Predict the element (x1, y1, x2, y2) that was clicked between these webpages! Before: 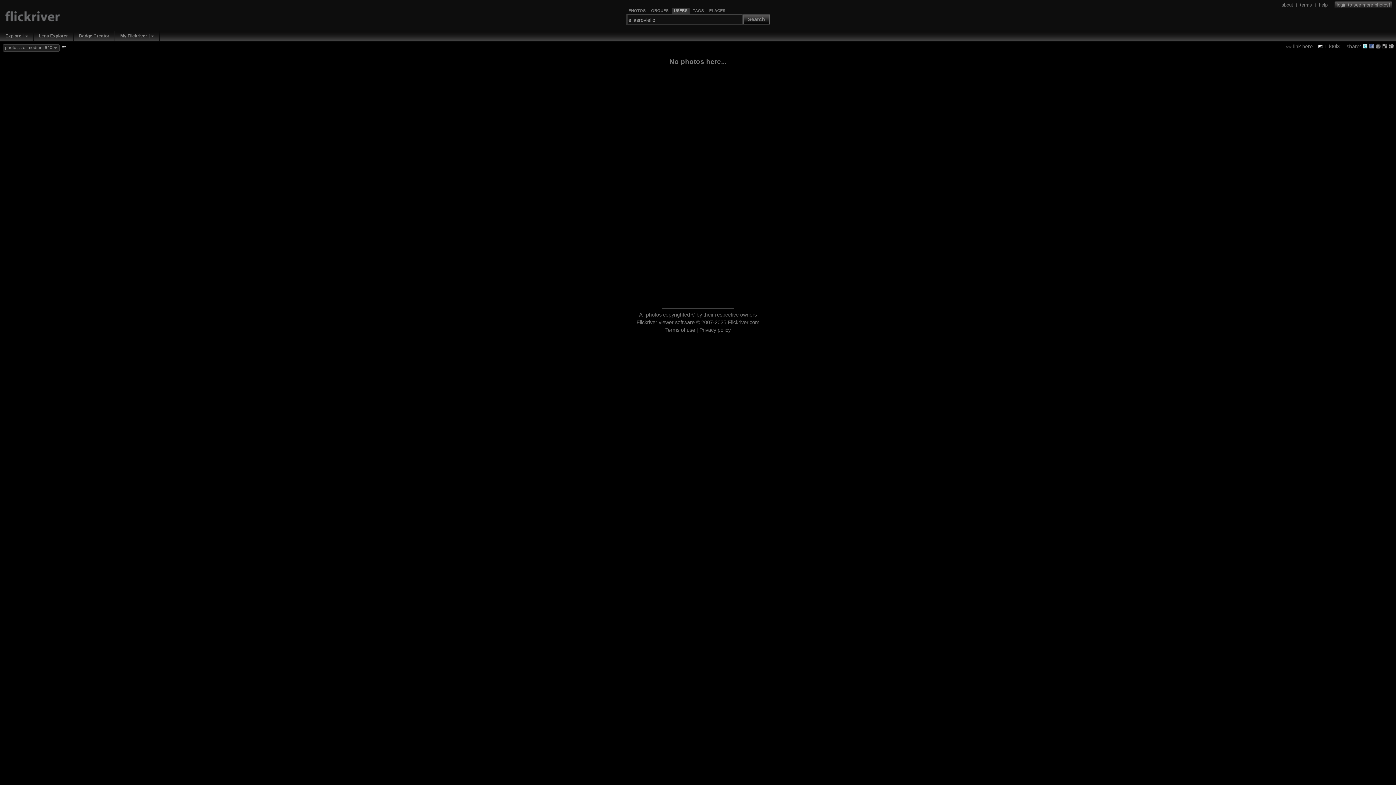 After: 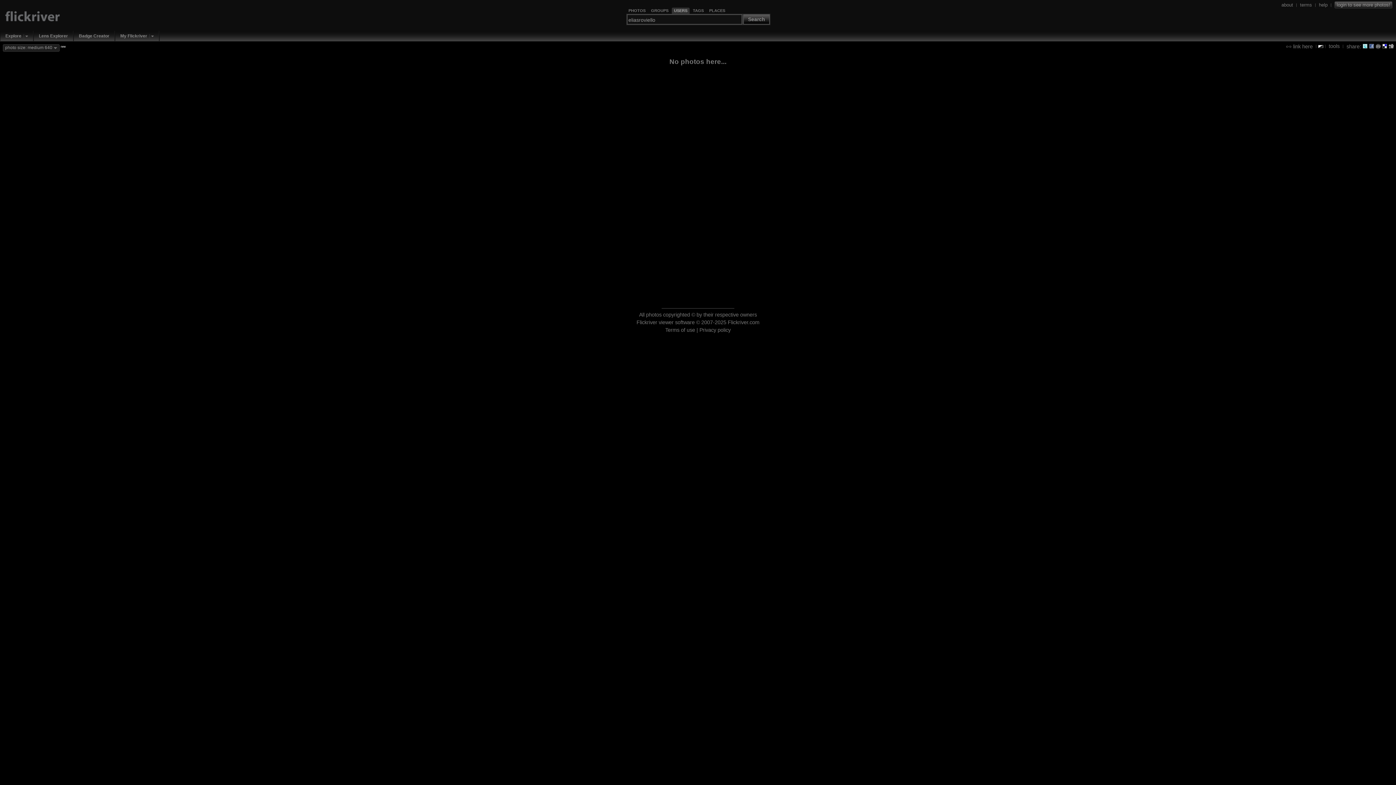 Action: bbox: (1382, 43, 1387, 48)